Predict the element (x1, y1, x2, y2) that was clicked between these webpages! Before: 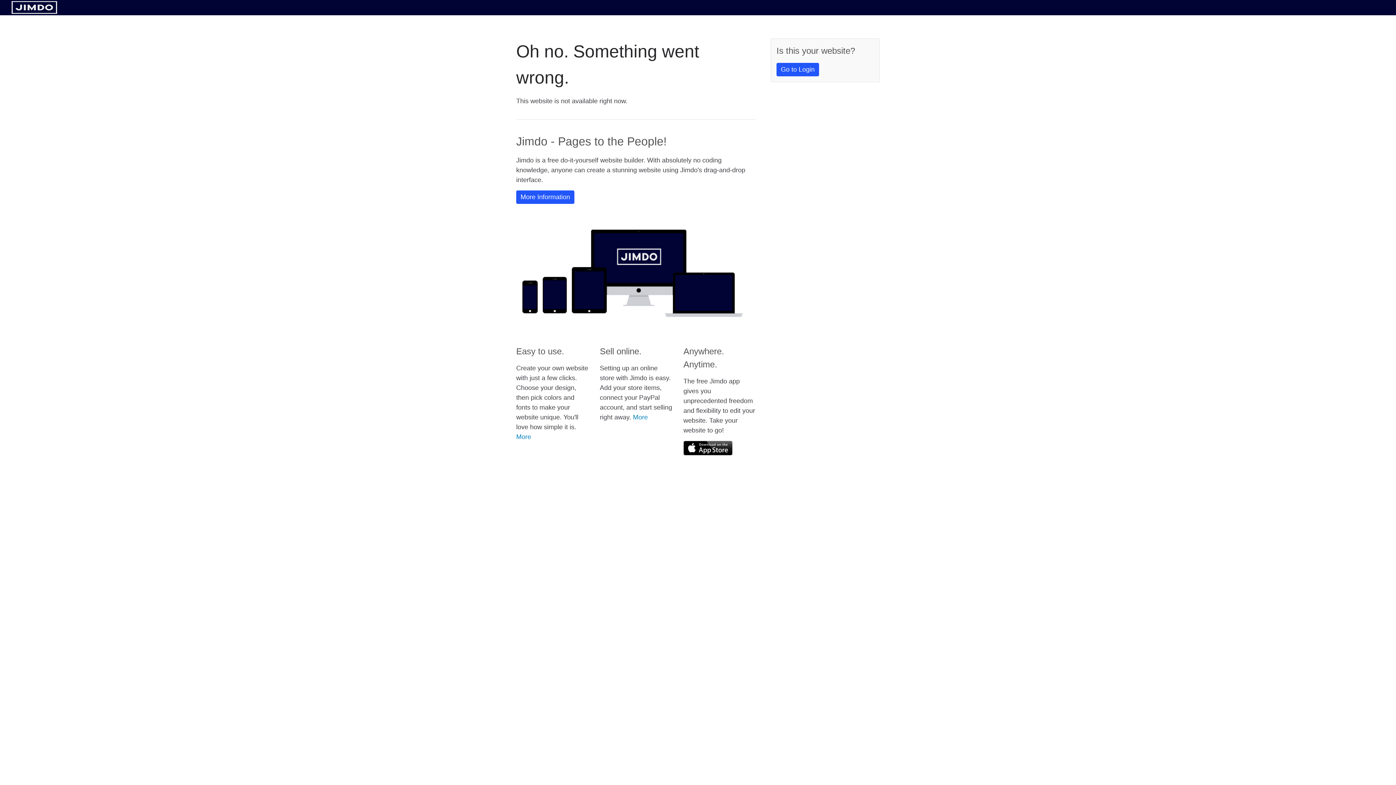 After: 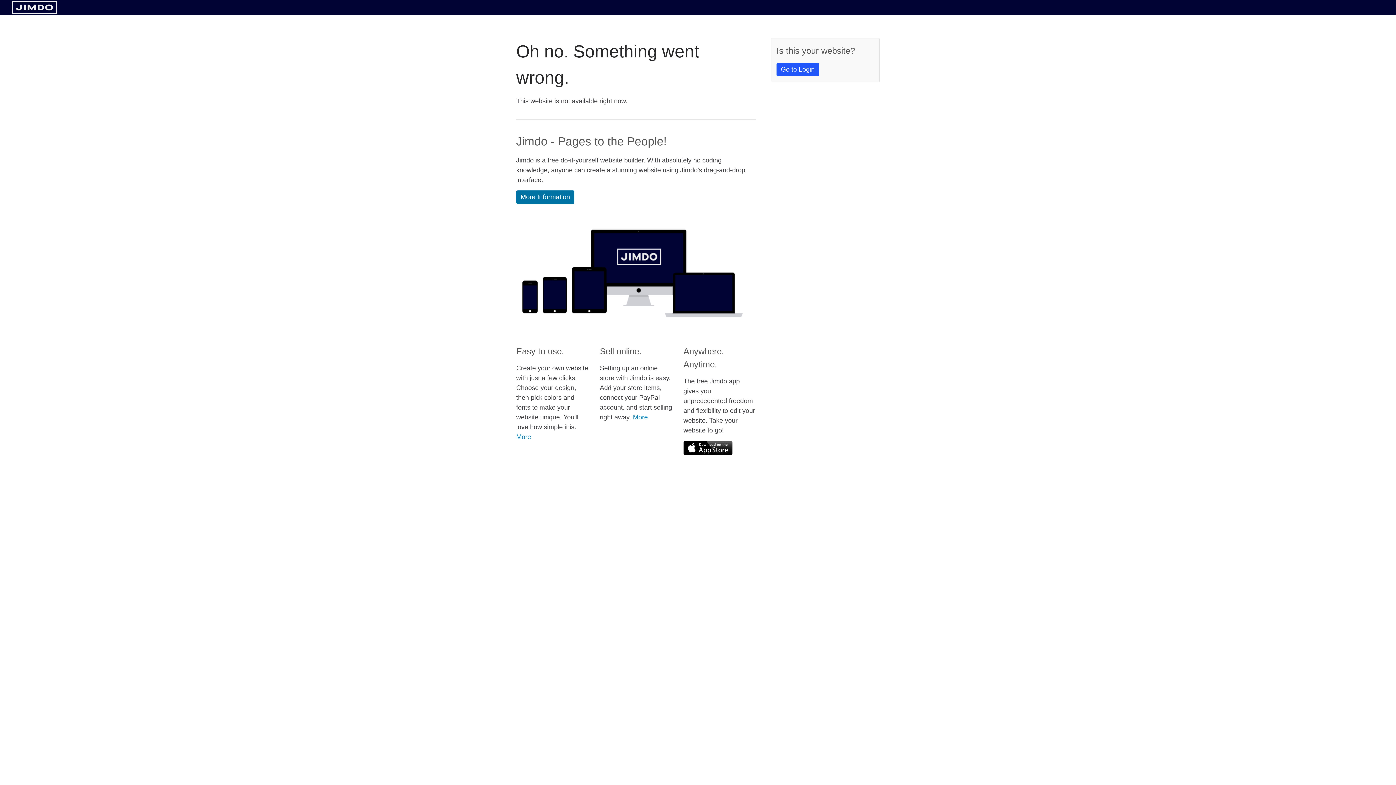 Action: bbox: (516, 190, 574, 204) label: More Information